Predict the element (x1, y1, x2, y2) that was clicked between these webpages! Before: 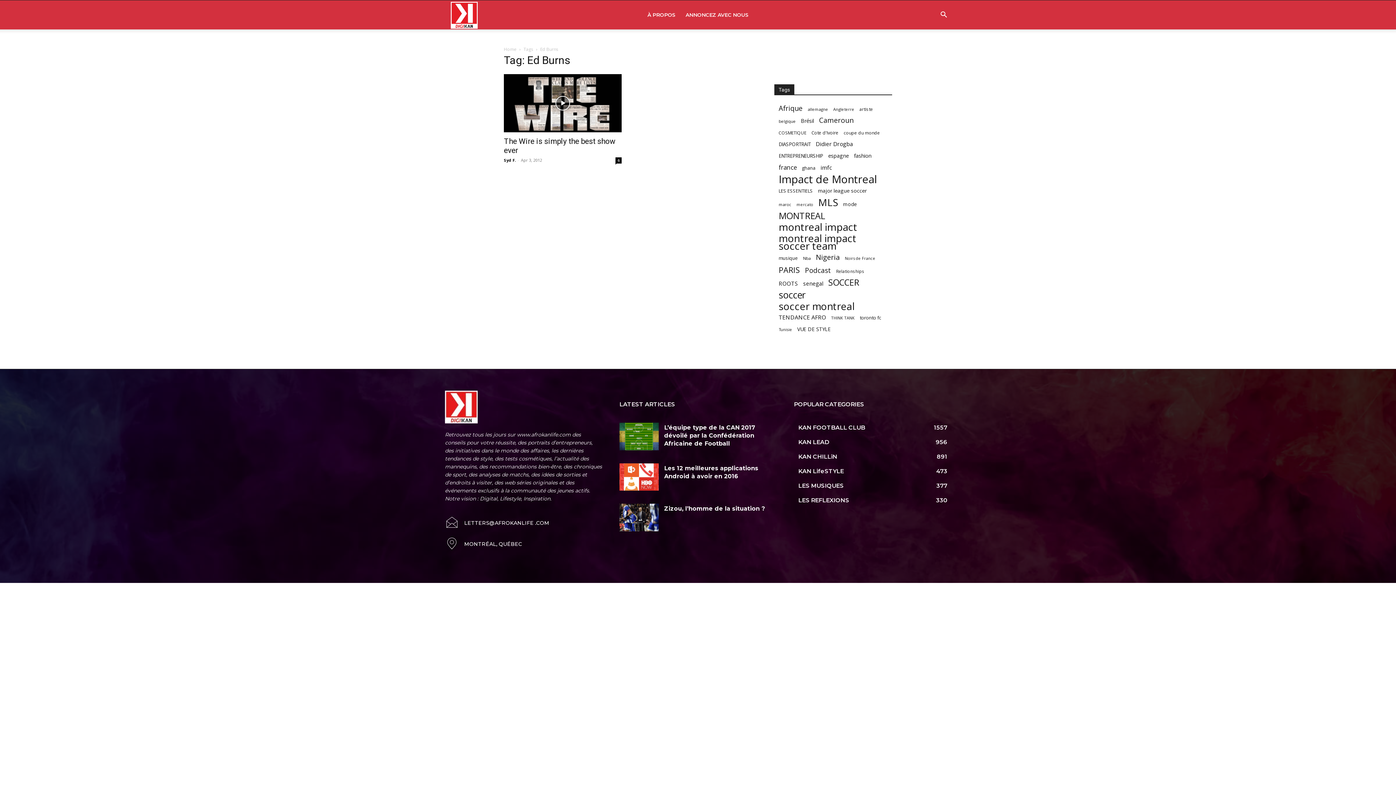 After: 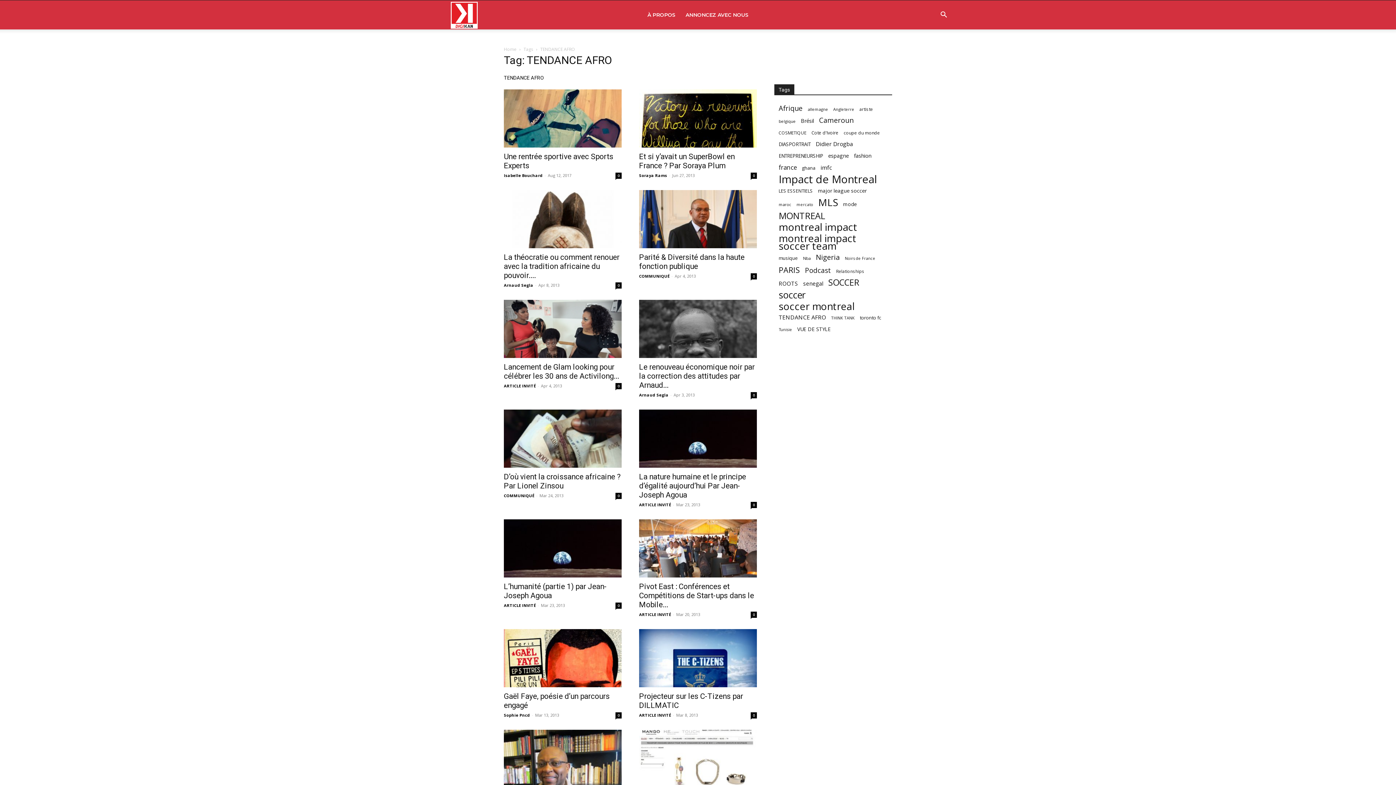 Action: label: TENDANCE AFRO (98 items) bbox: (778, 313, 826, 321)